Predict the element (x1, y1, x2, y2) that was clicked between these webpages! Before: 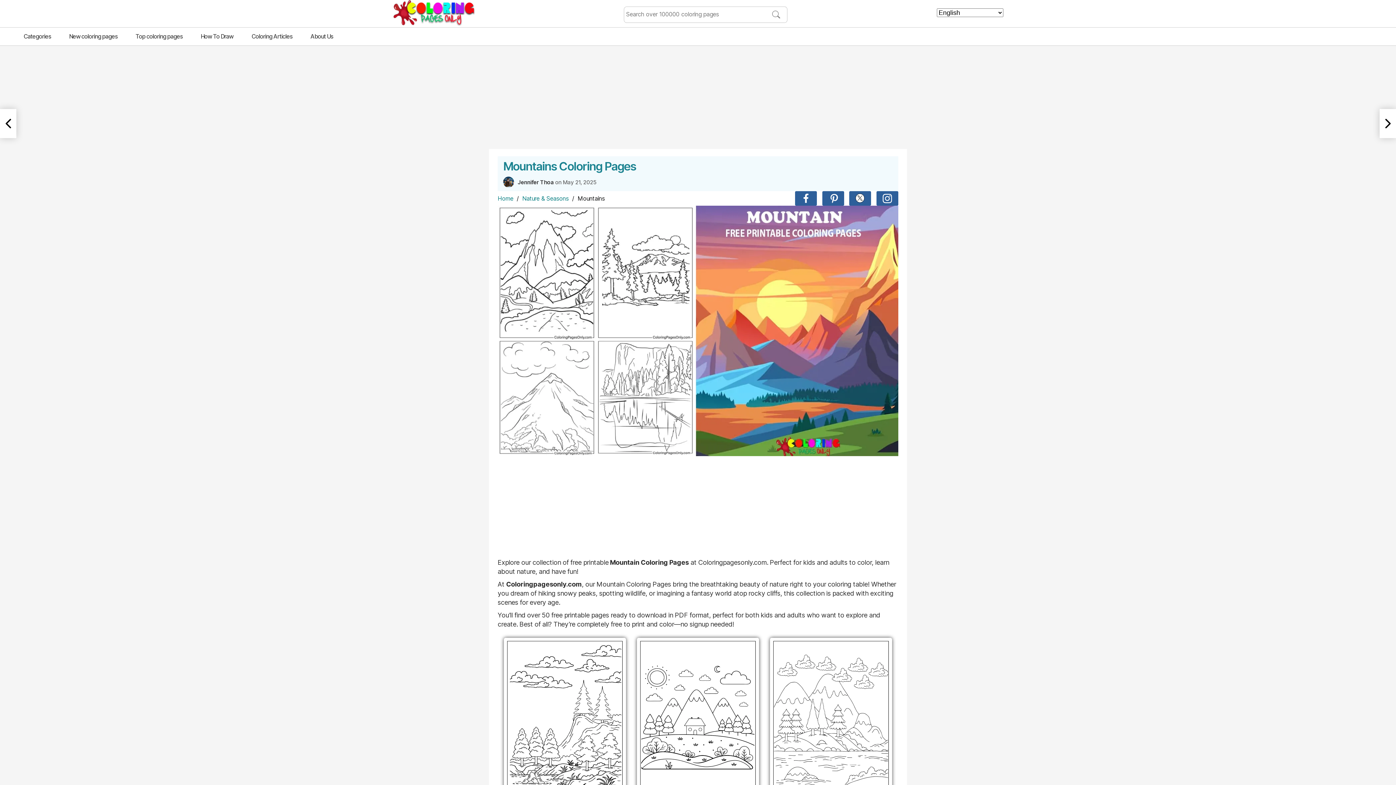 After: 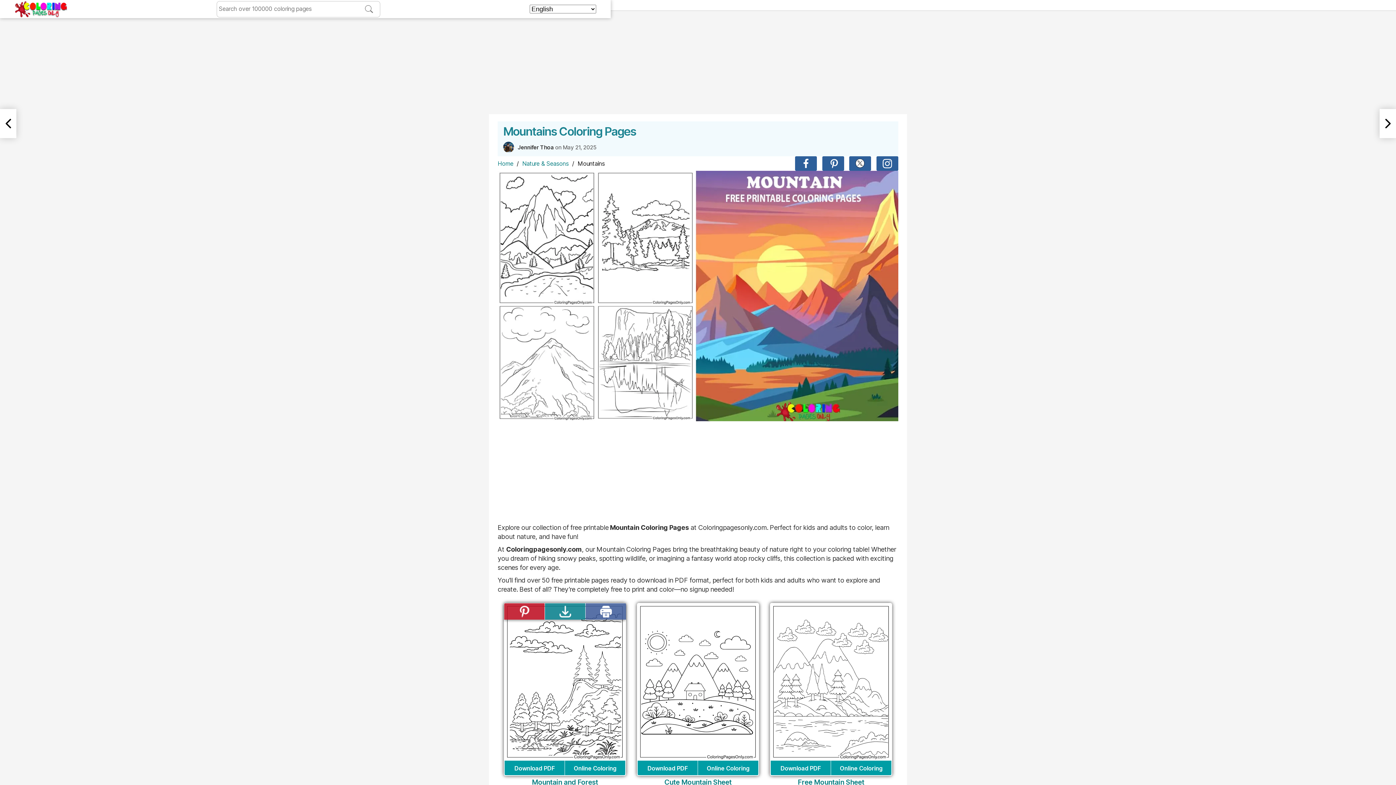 Action: bbox: (504, 638, 625, 795)